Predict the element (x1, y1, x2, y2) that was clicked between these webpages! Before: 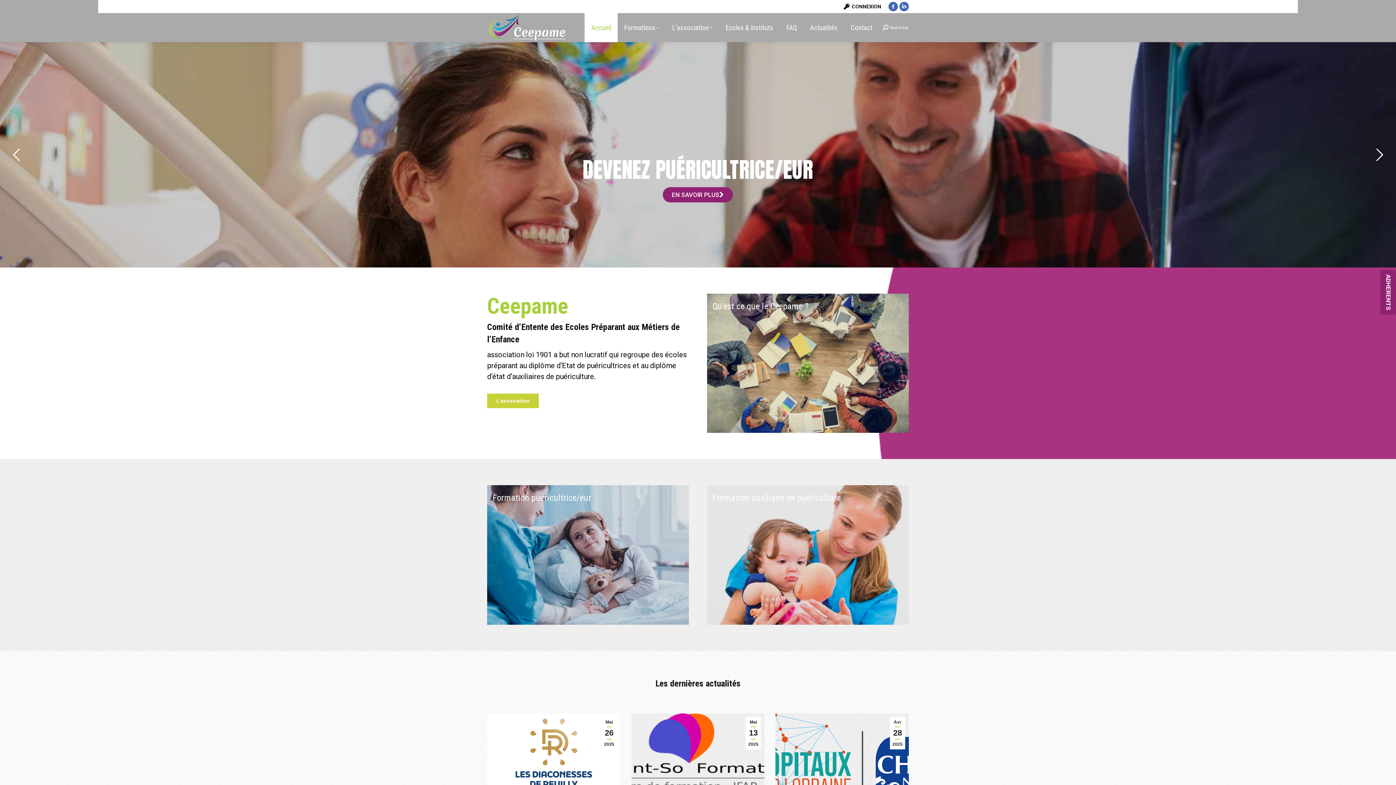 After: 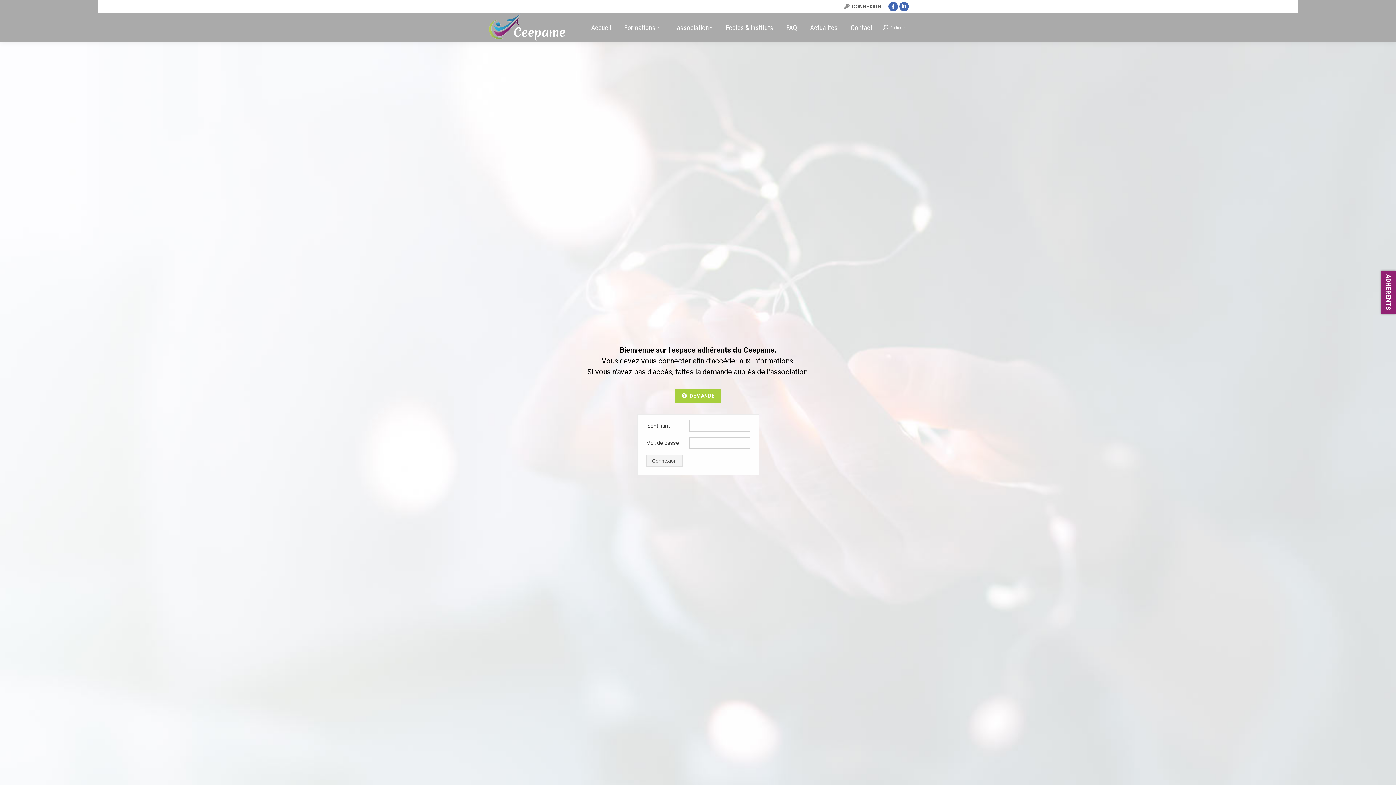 Action: bbox: (1385, 274, 1392, 310) label: ADHERENTS